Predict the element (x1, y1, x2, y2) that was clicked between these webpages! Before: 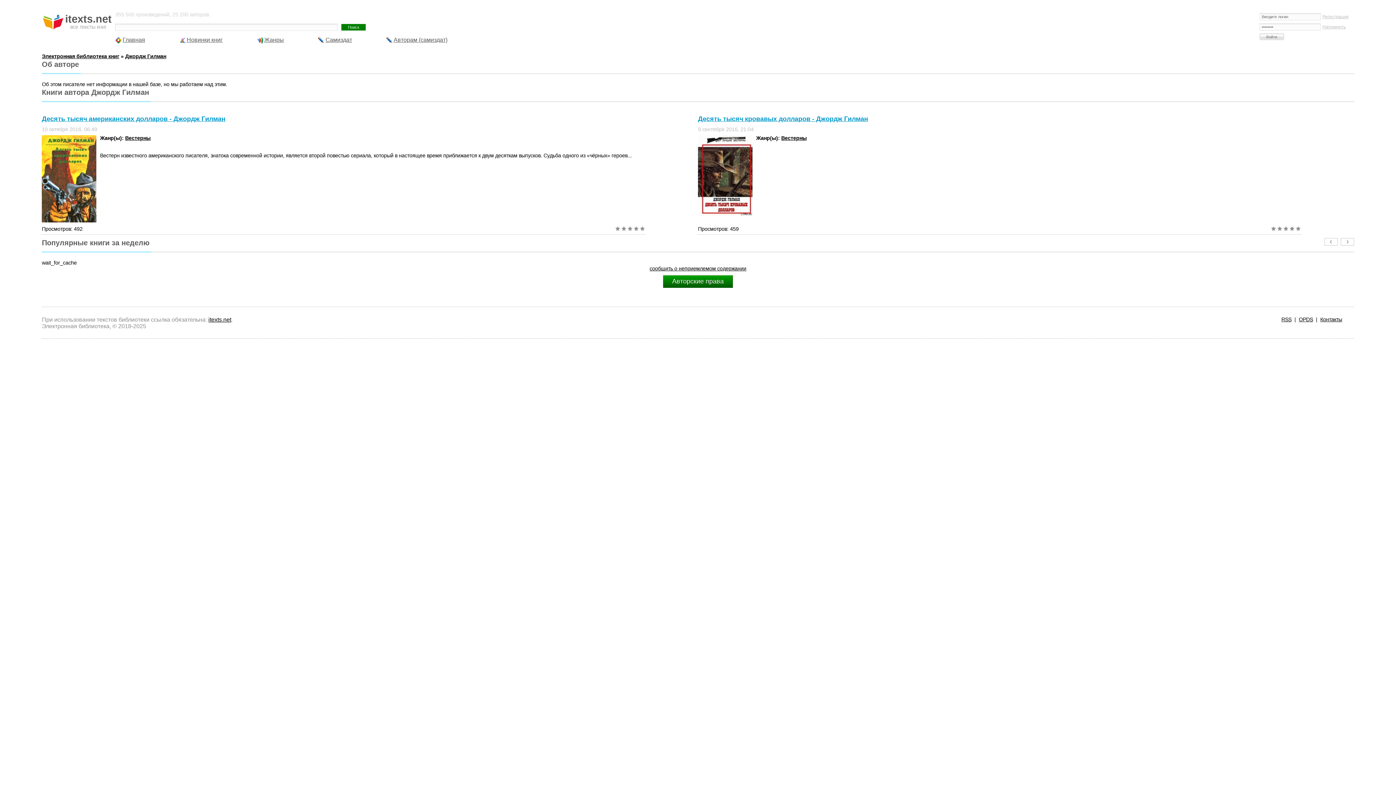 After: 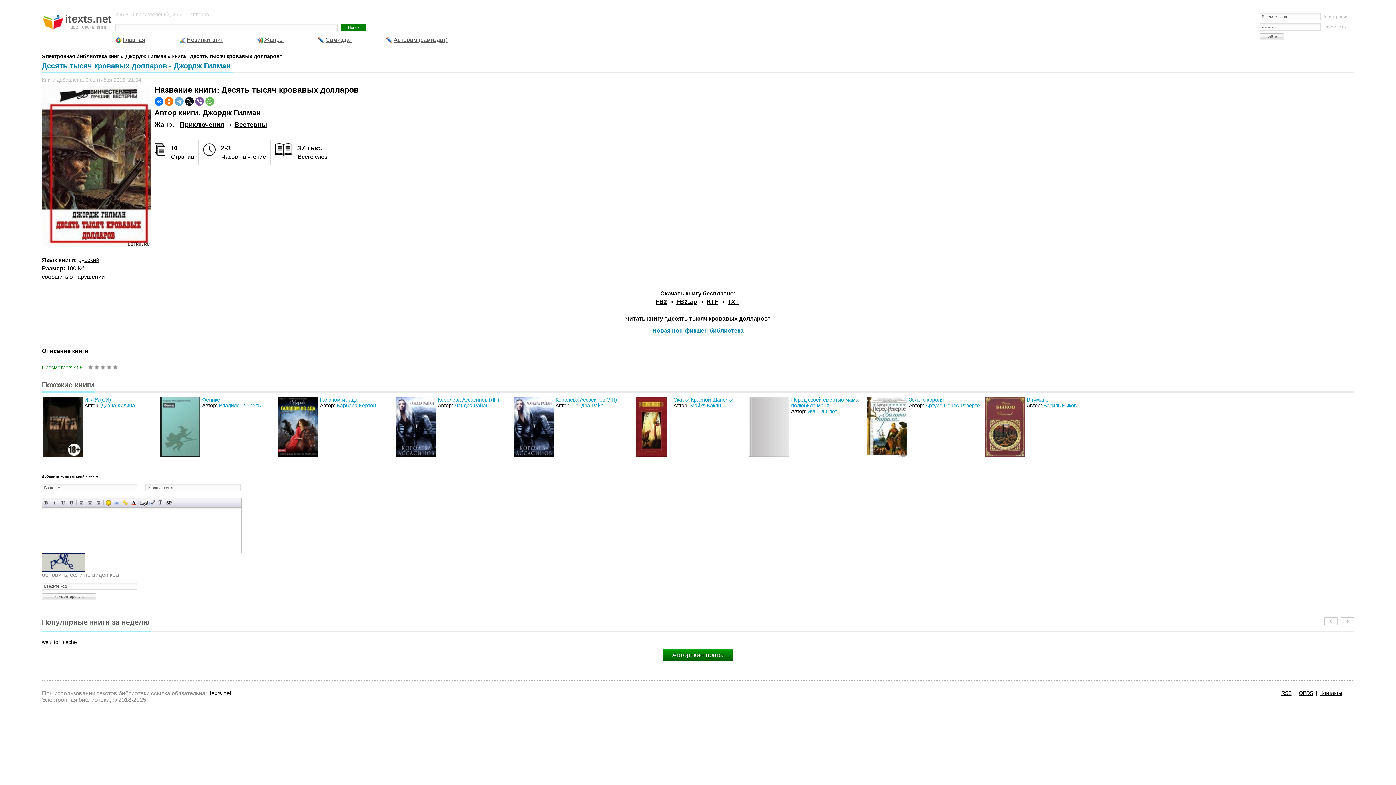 Action: bbox: (698, 115, 868, 122) label: Десять тысяч кровавых долларов - Джордж Гилман